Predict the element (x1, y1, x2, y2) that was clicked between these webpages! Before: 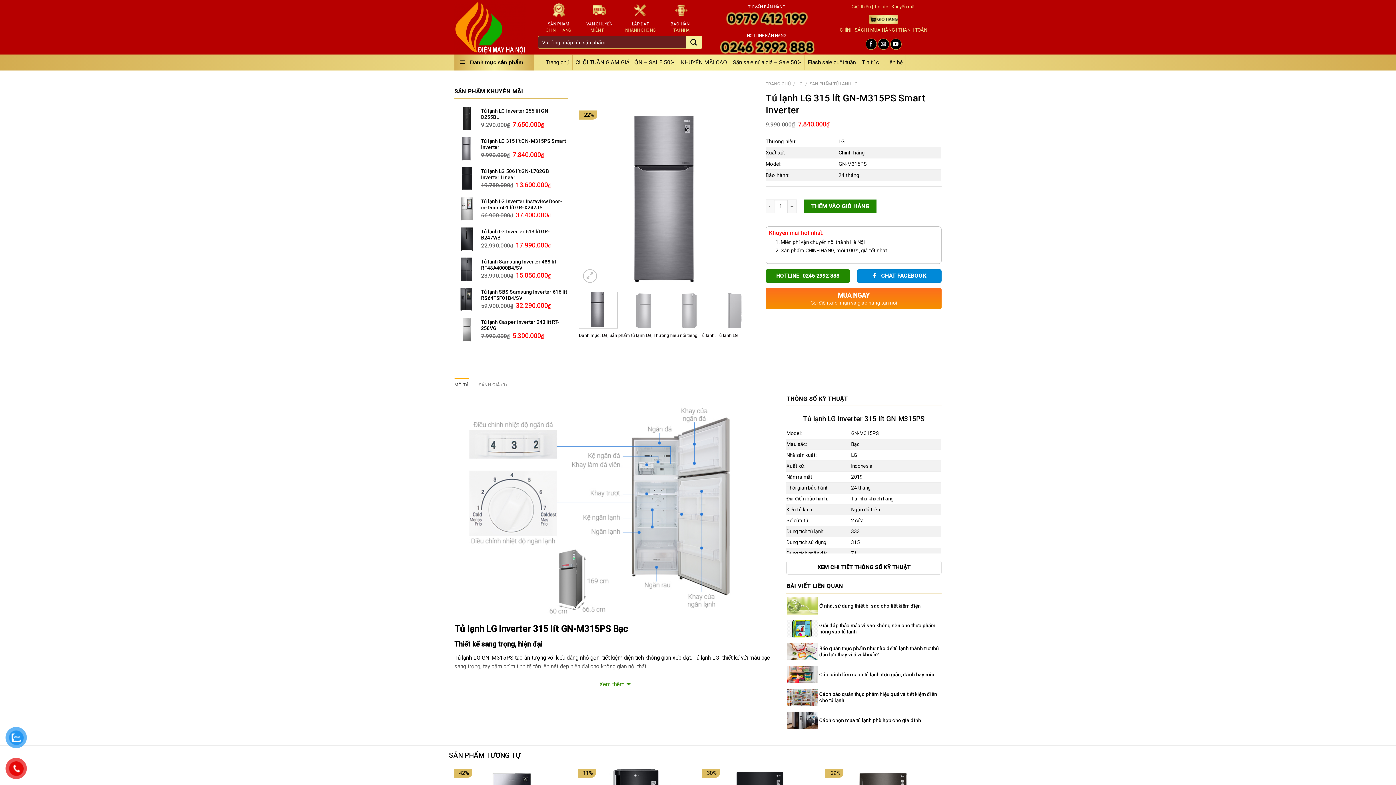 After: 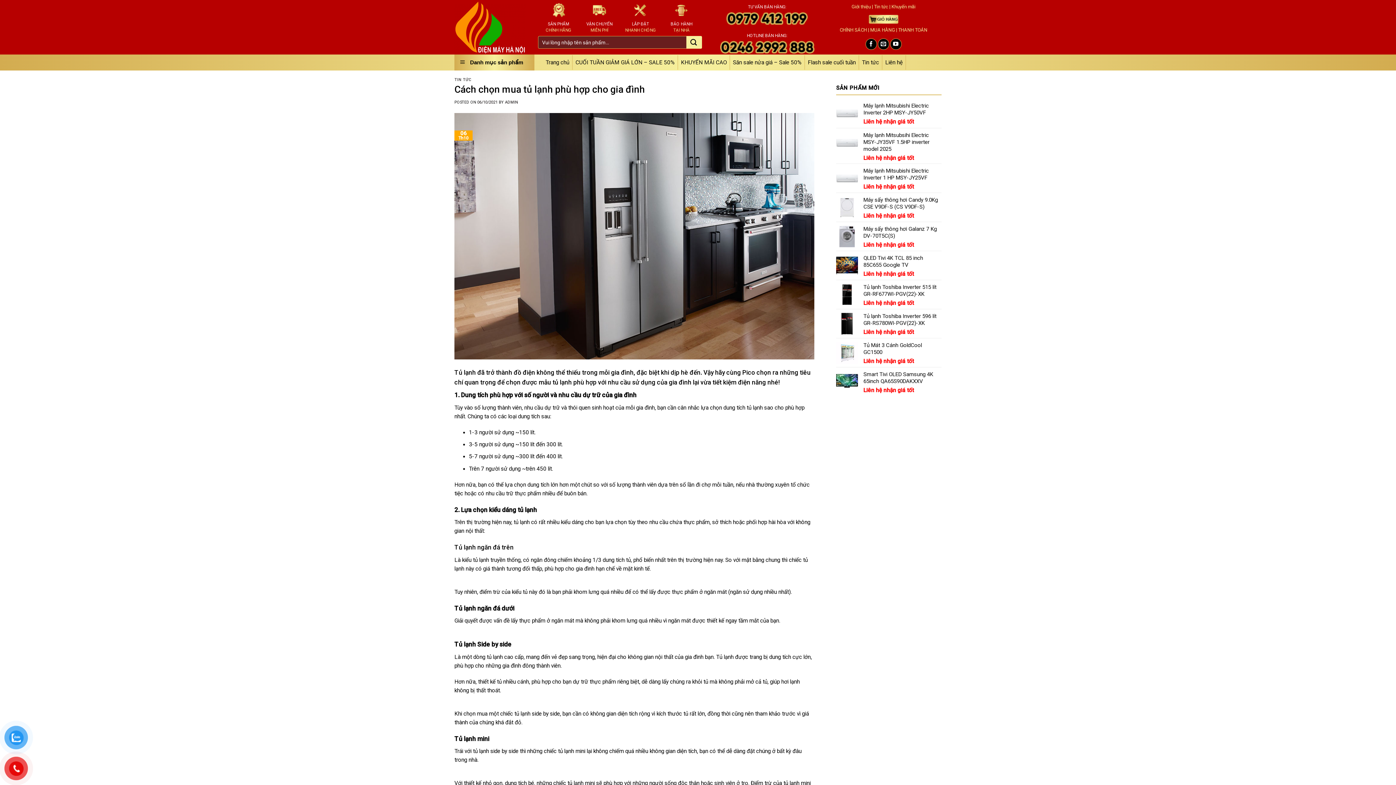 Action: bbox: (786, 712, 941, 729) label: 	
Cách chọn mua tủ lạnh phù hợp cho gia đình